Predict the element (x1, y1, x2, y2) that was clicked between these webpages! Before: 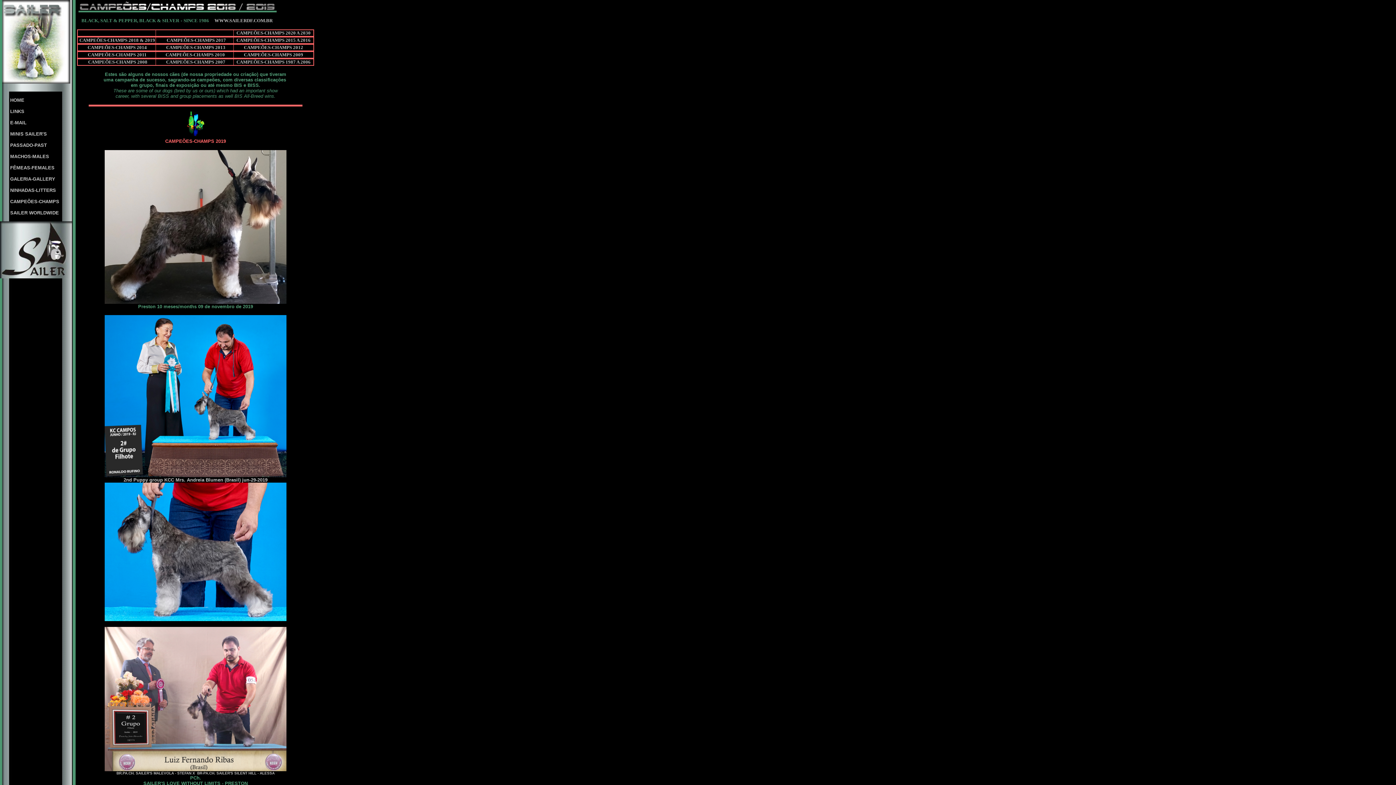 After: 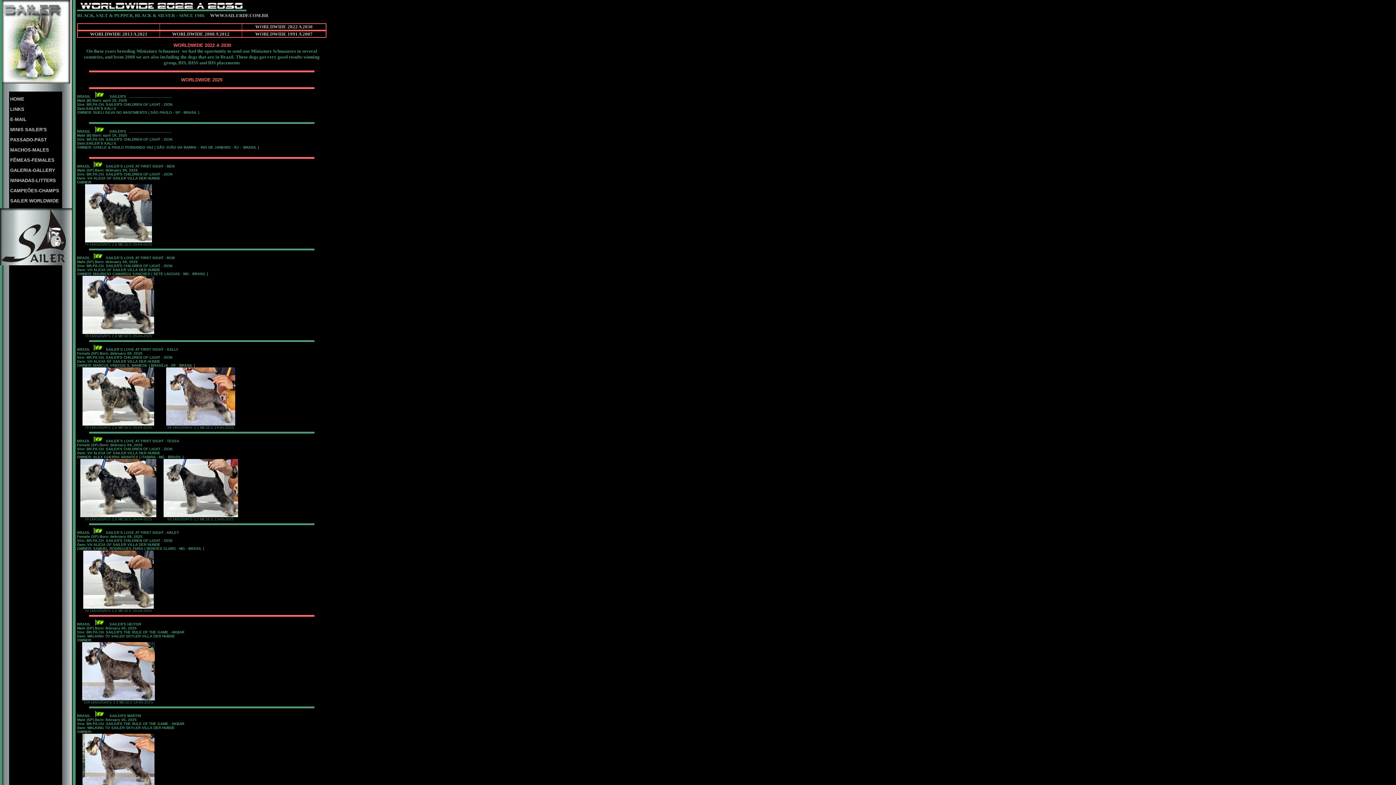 Action: bbox: (8, 210, 58, 215) label:  SAILER WORLDWIDE